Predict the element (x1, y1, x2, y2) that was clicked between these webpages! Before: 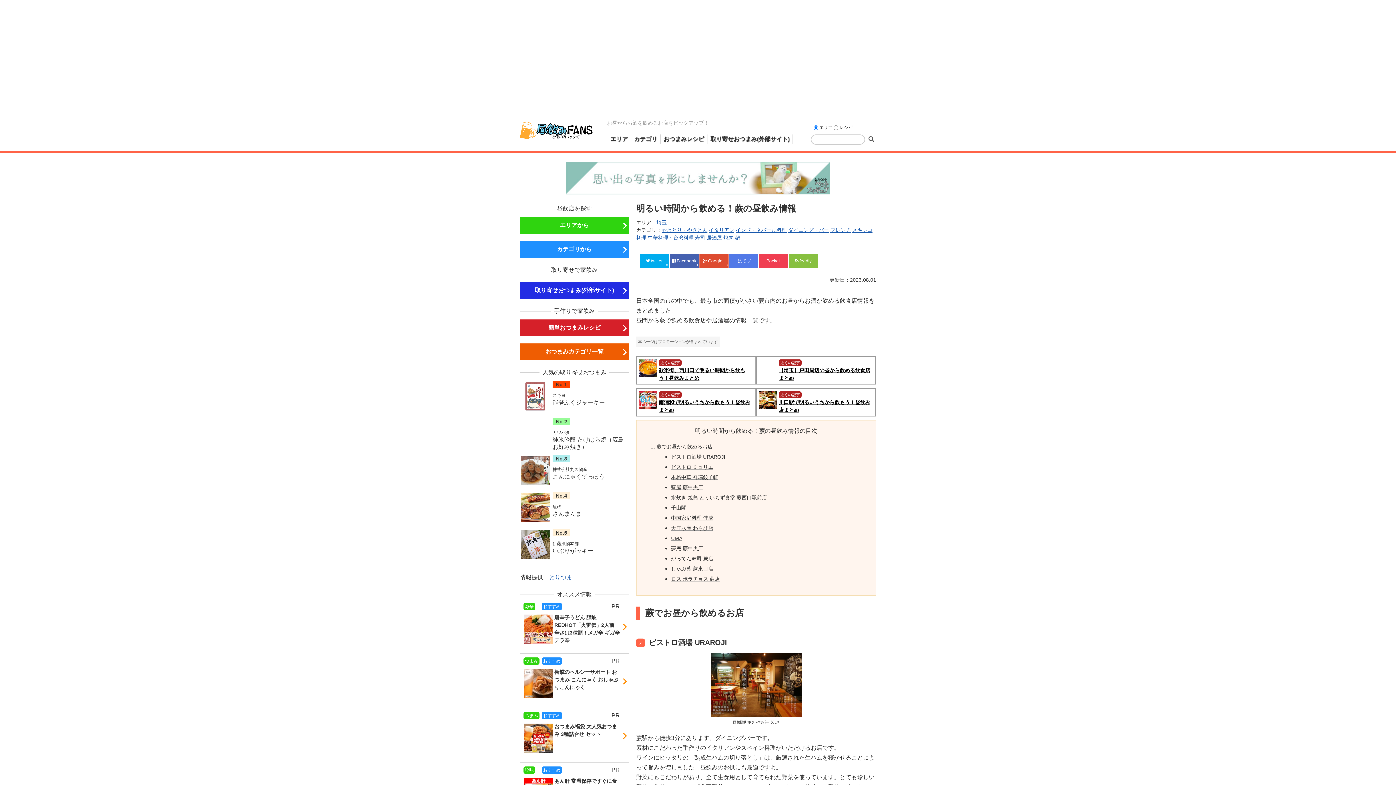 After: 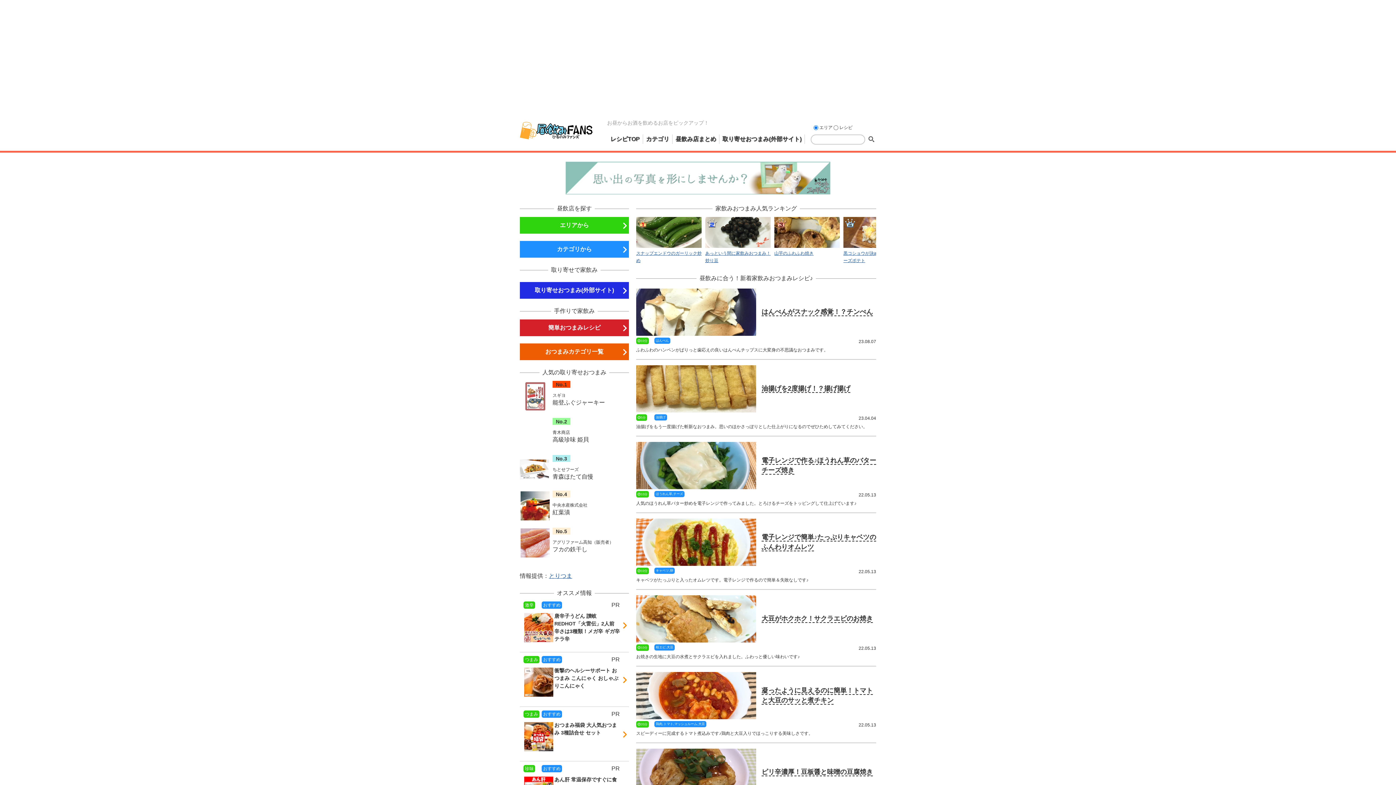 Action: bbox: (660, 25, 707, 34) label: おつまみレシピ